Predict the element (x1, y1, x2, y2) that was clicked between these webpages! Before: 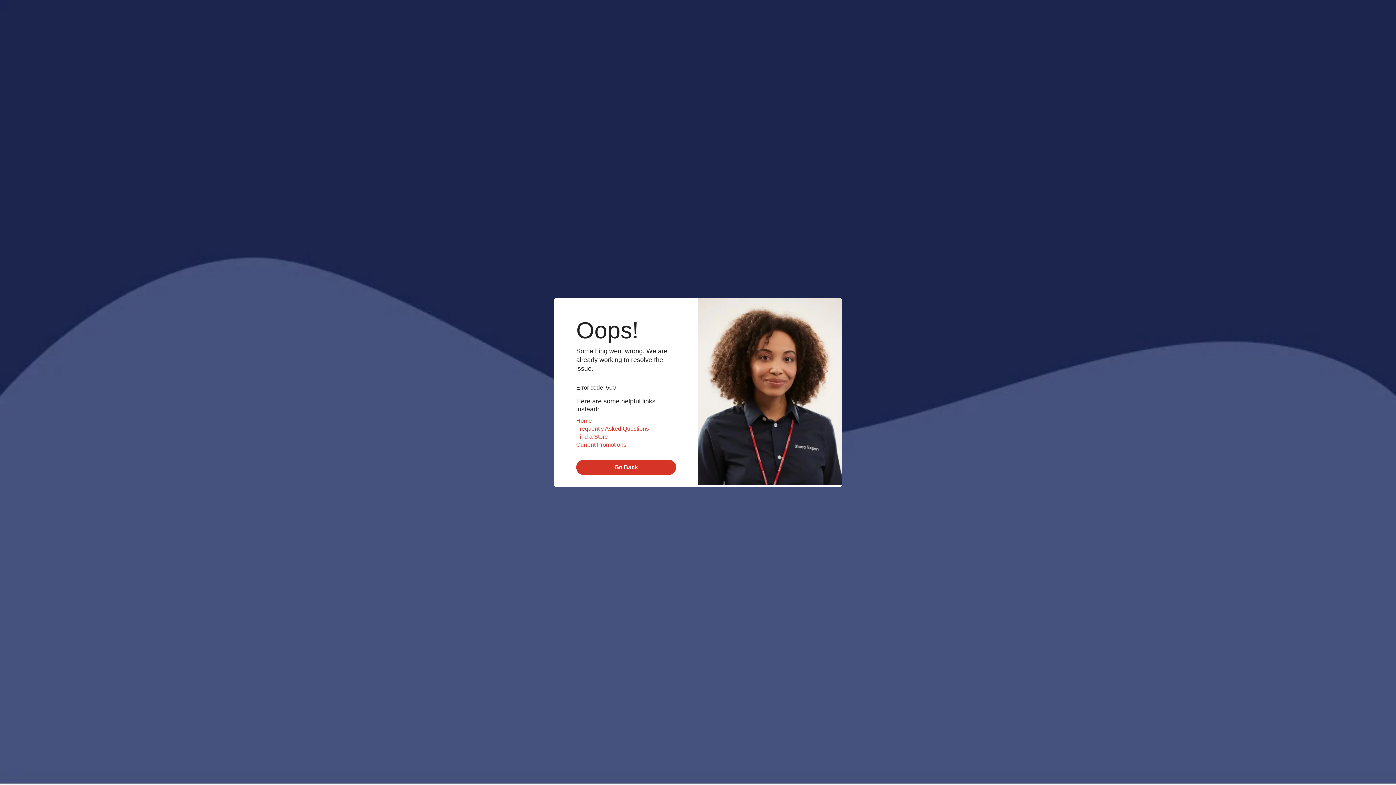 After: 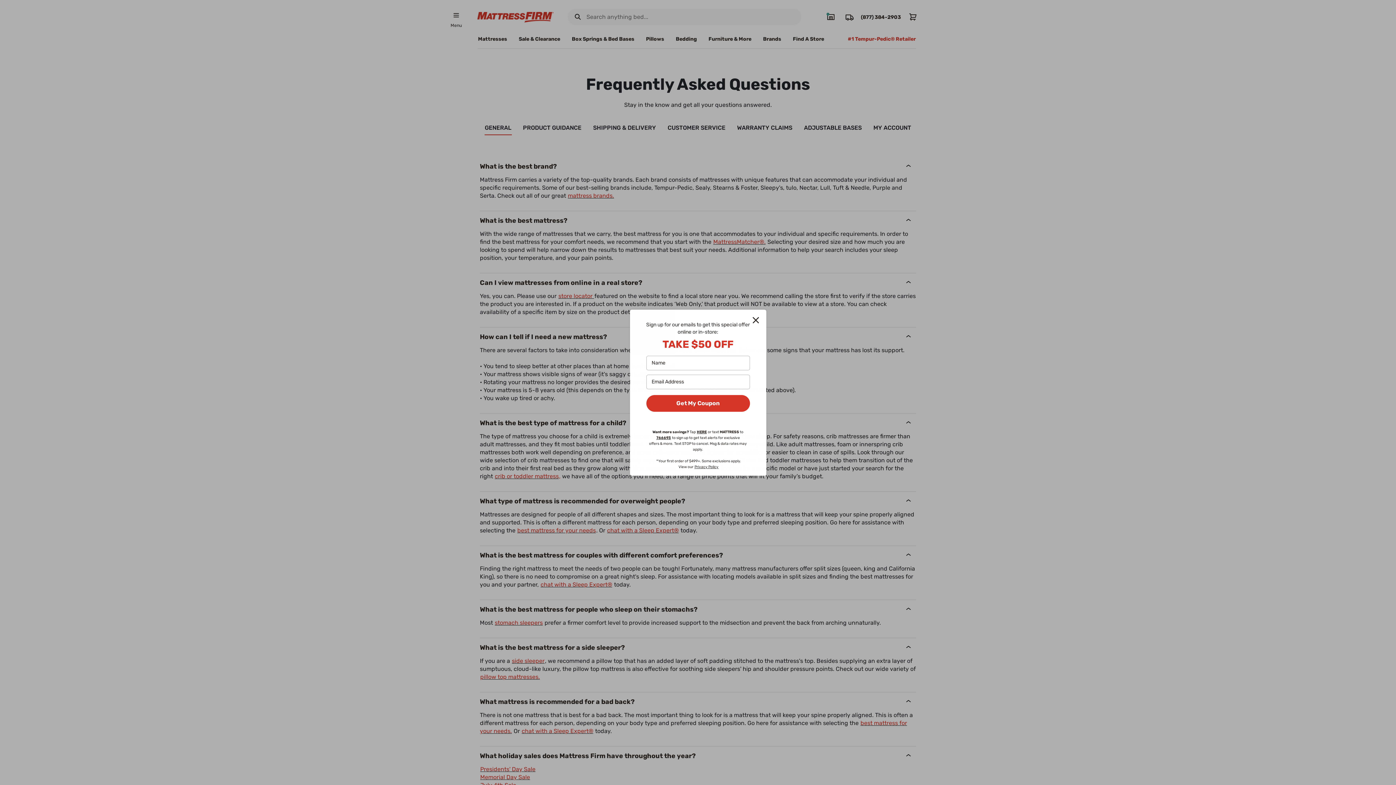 Action: label: Frequently Asked Questions bbox: (576, 425, 649, 432)